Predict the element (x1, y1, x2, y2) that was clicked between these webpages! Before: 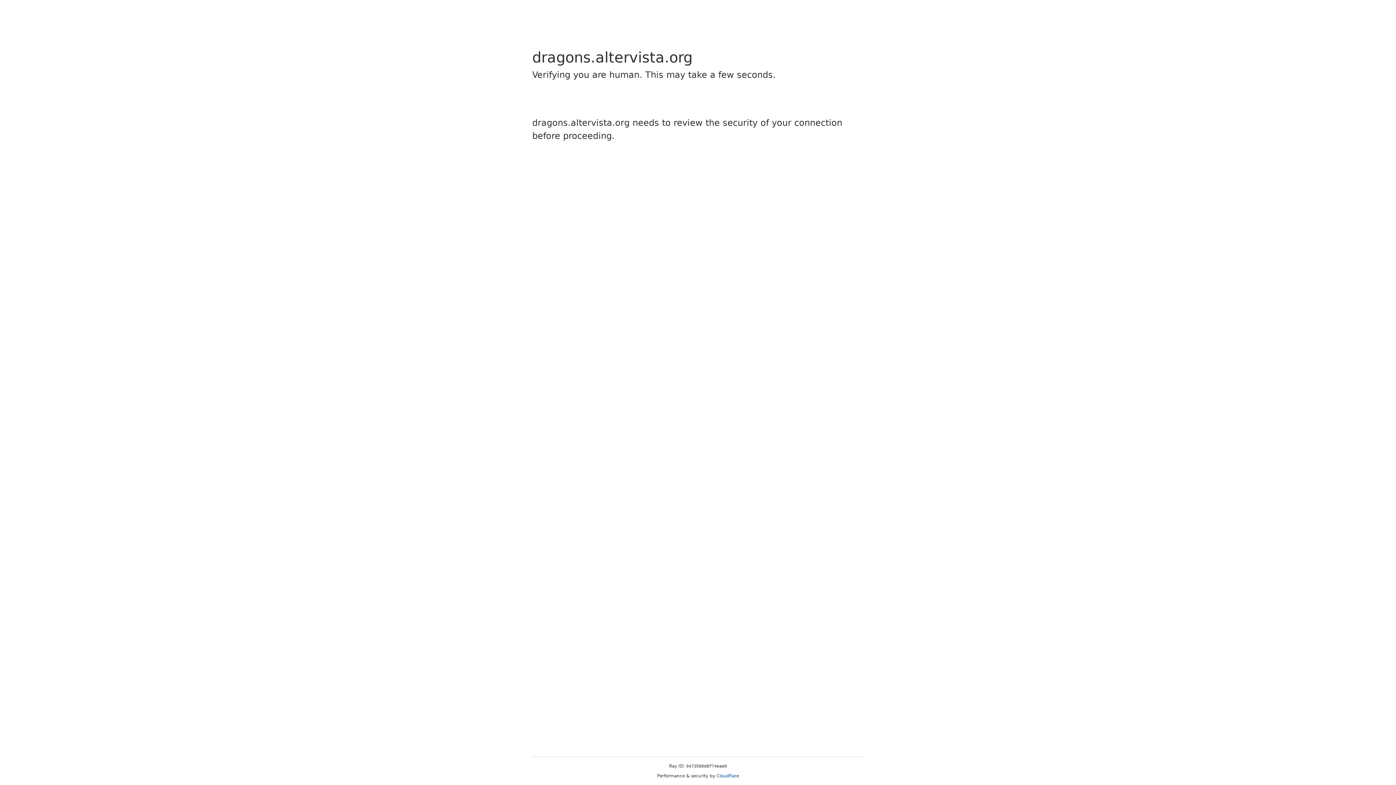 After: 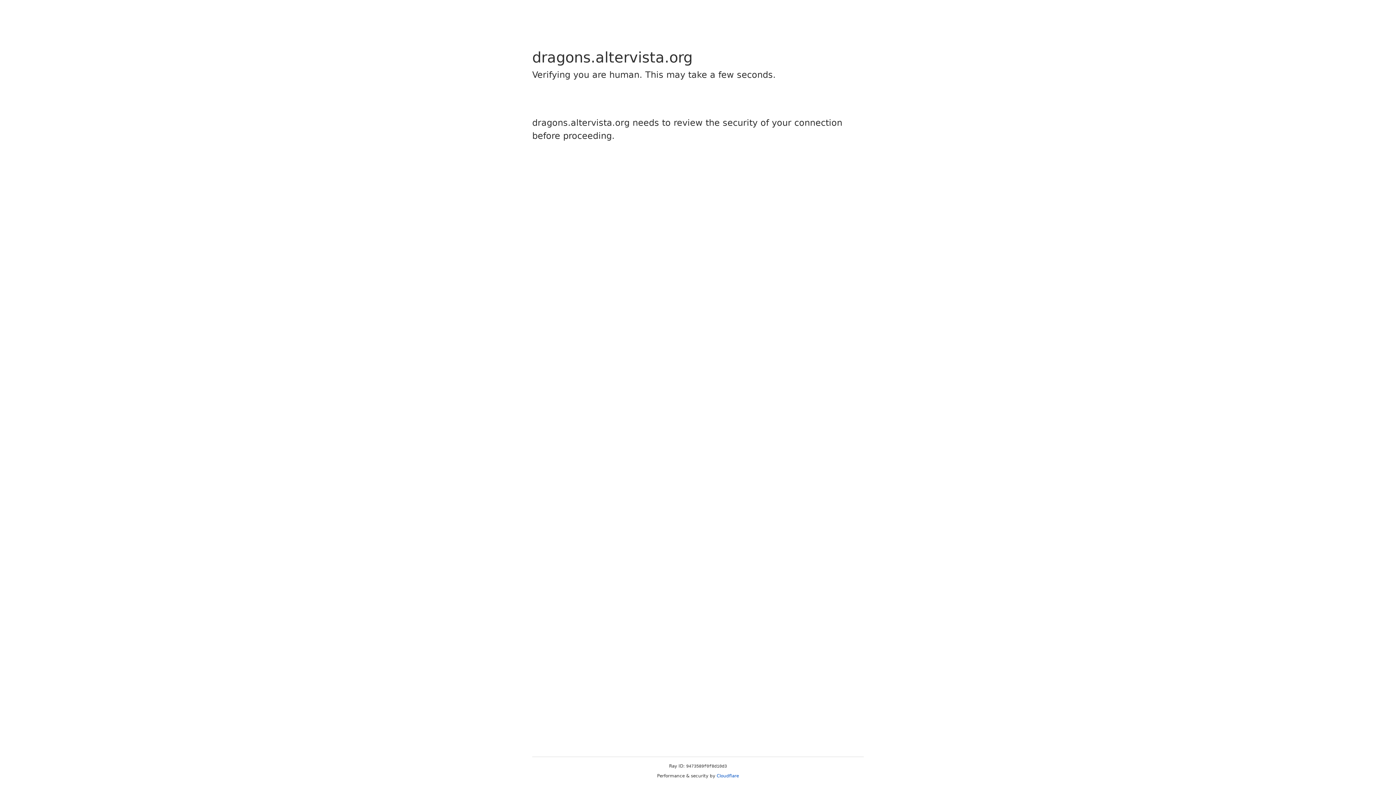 Action: bbox: (716, 773, 739, 778) label: Cloudflare